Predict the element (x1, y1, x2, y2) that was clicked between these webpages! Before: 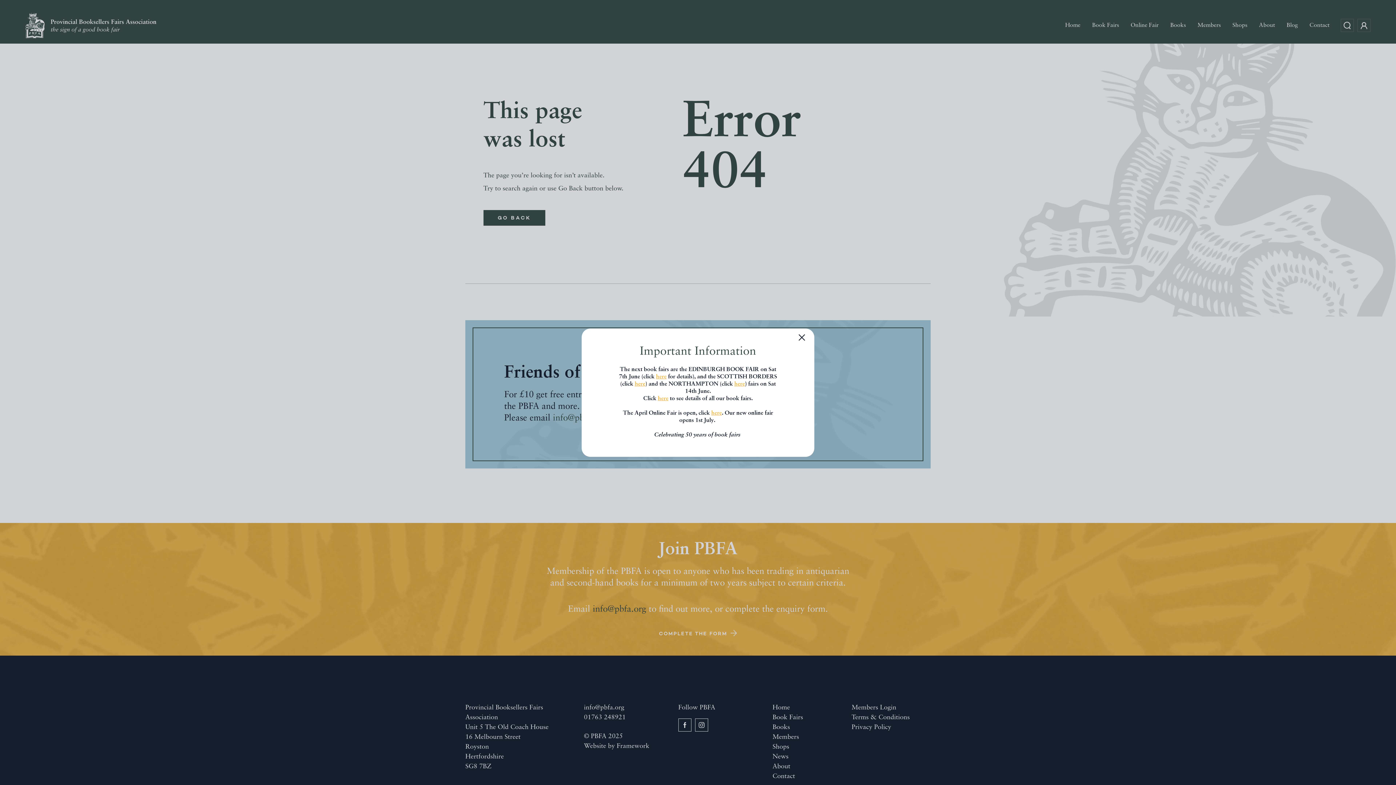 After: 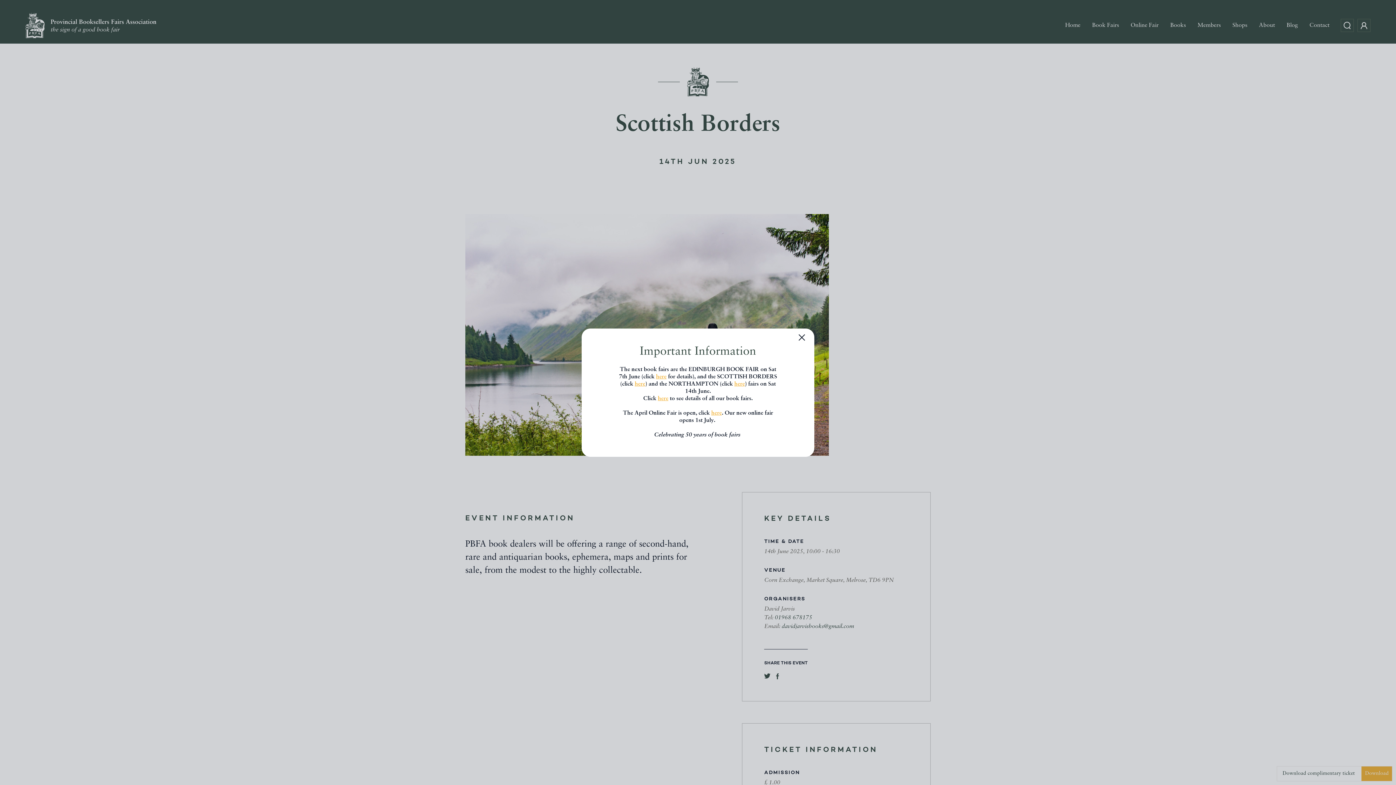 Action: label: here bbox: (634, 381, 645, 387)